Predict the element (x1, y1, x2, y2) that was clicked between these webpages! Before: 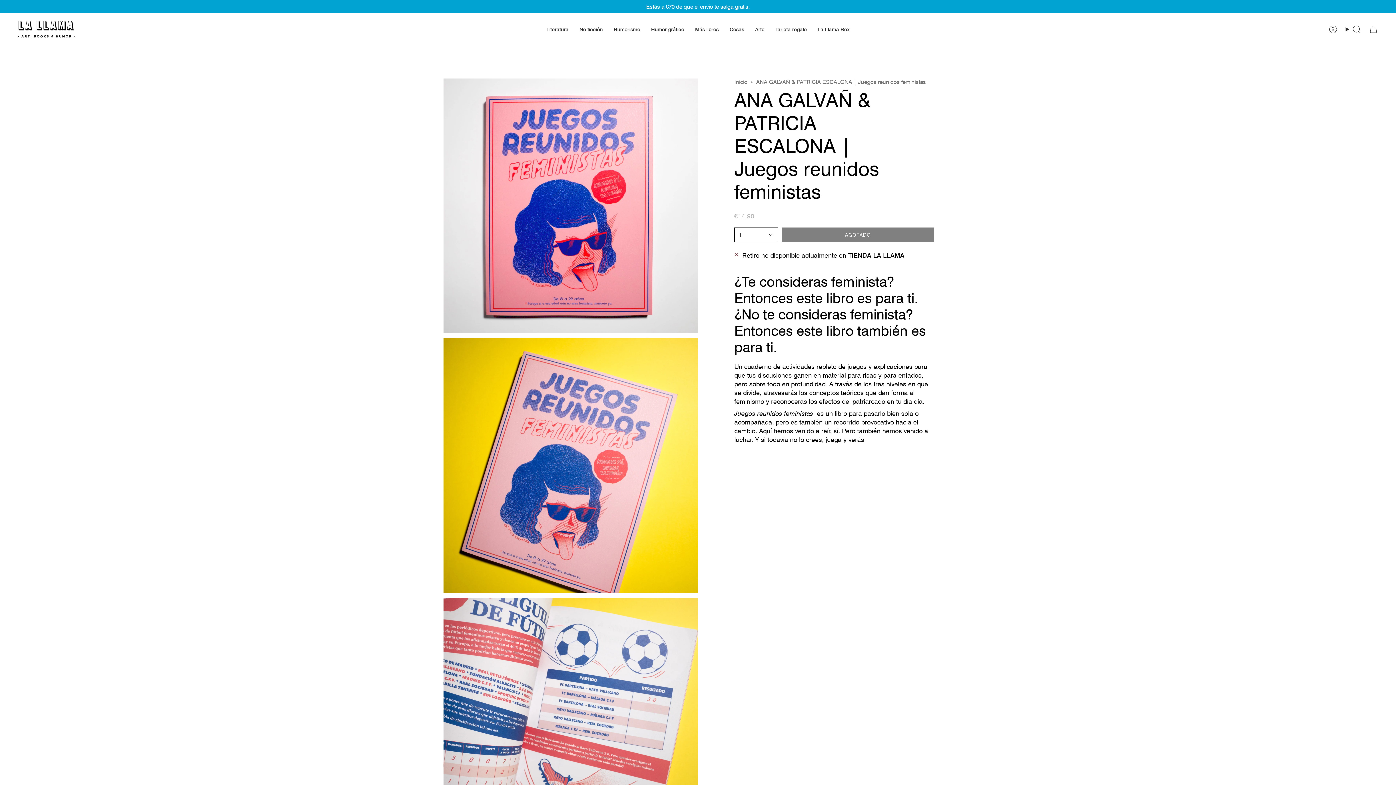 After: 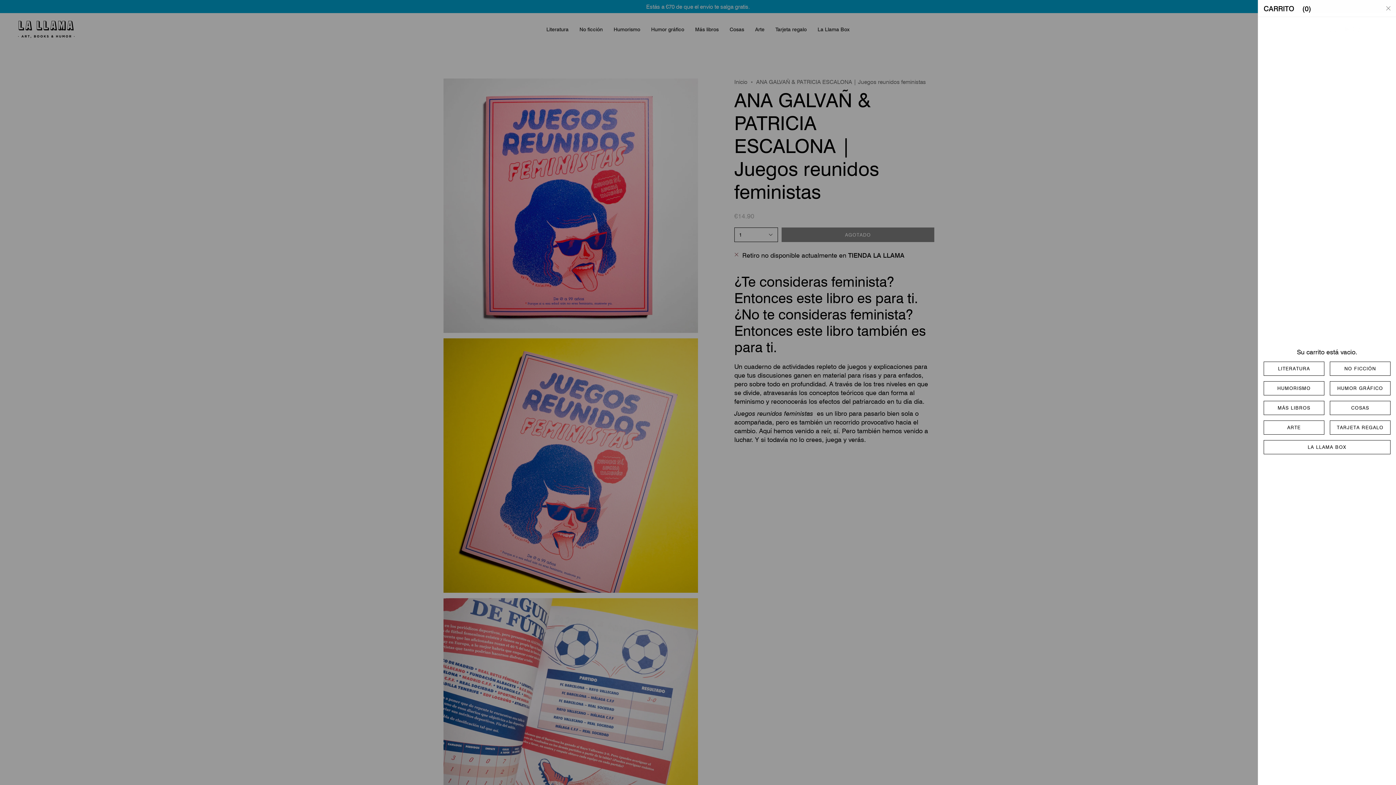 Action: label: Carrito bbox: (1365, 23, 1382, 35)